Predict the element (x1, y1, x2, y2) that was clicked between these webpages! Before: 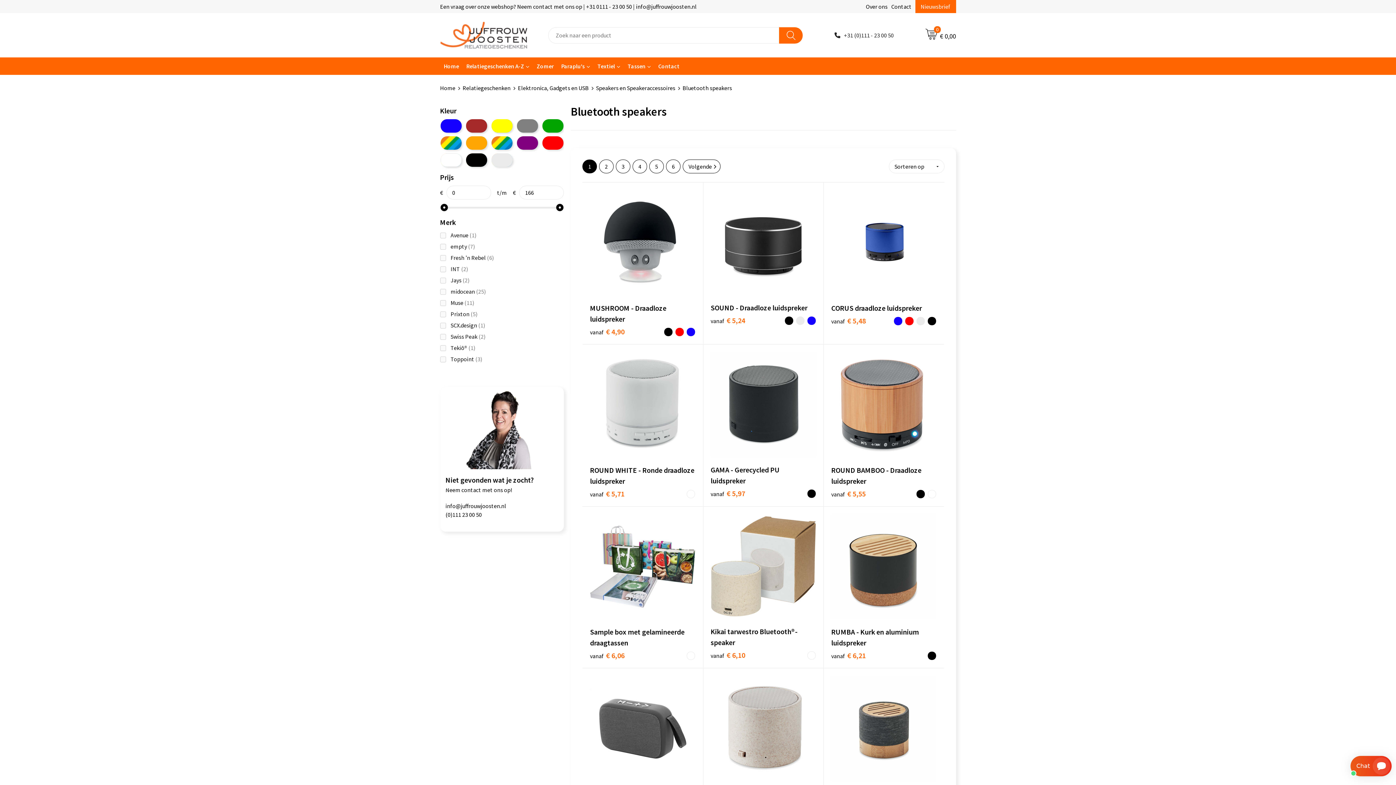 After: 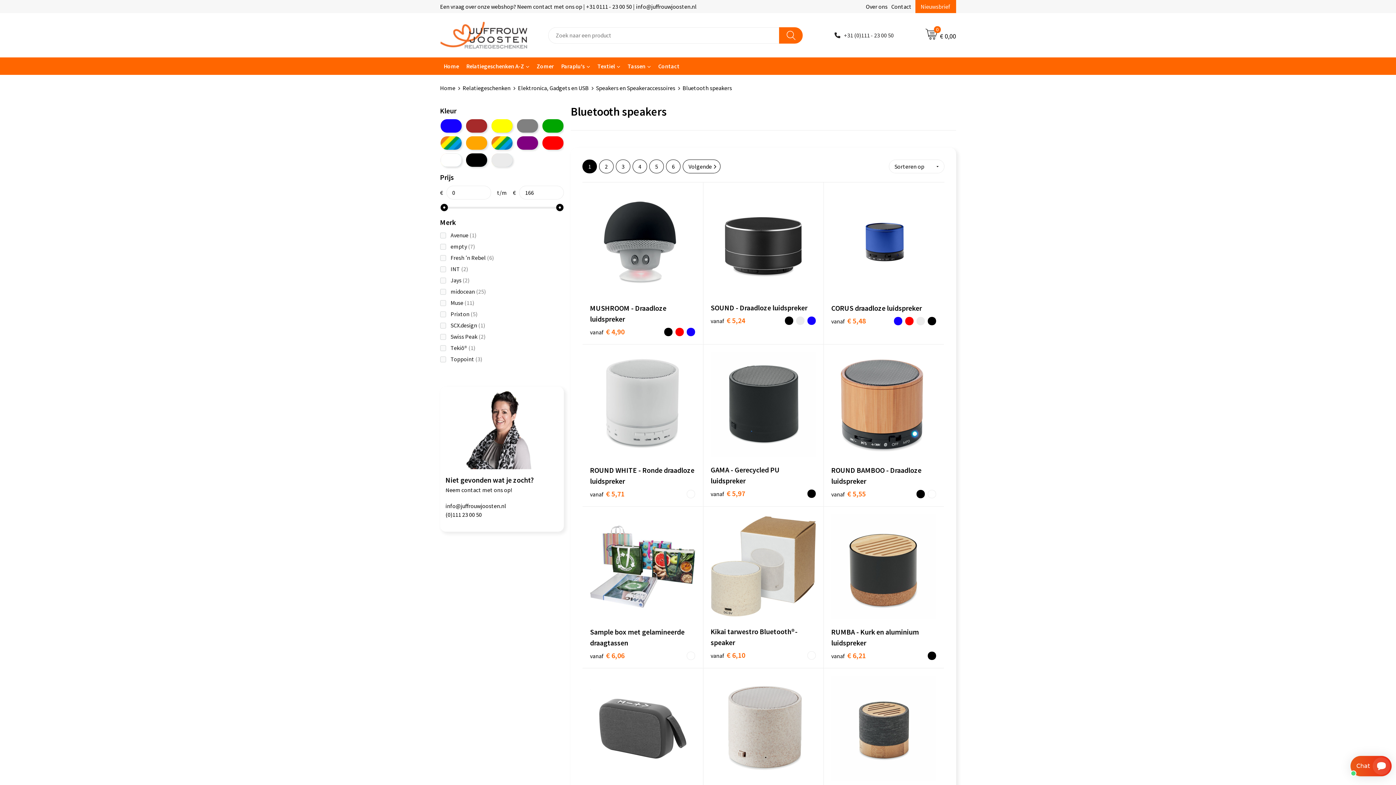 Action: bbox: (445, 502, 506, 509) label: info@juffrouwjoosten.nl